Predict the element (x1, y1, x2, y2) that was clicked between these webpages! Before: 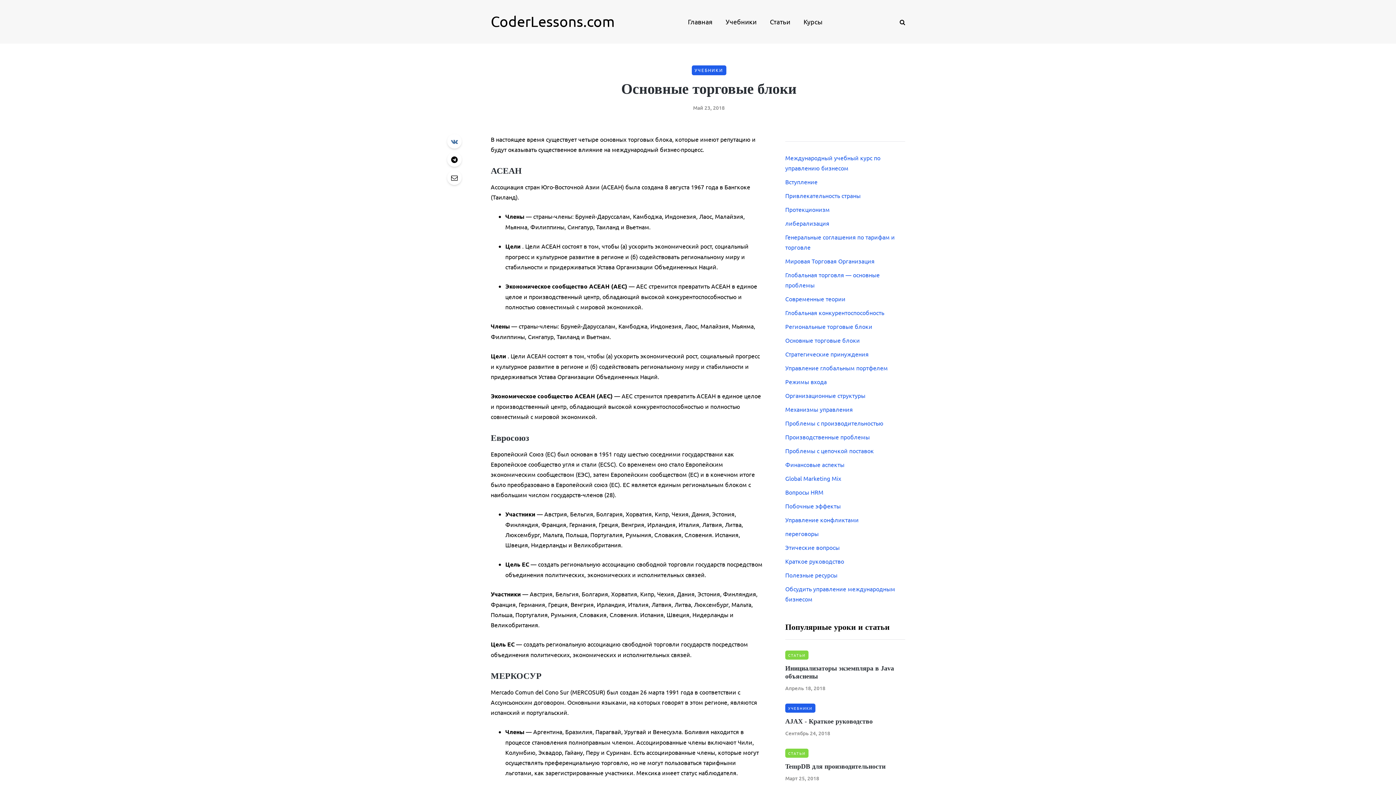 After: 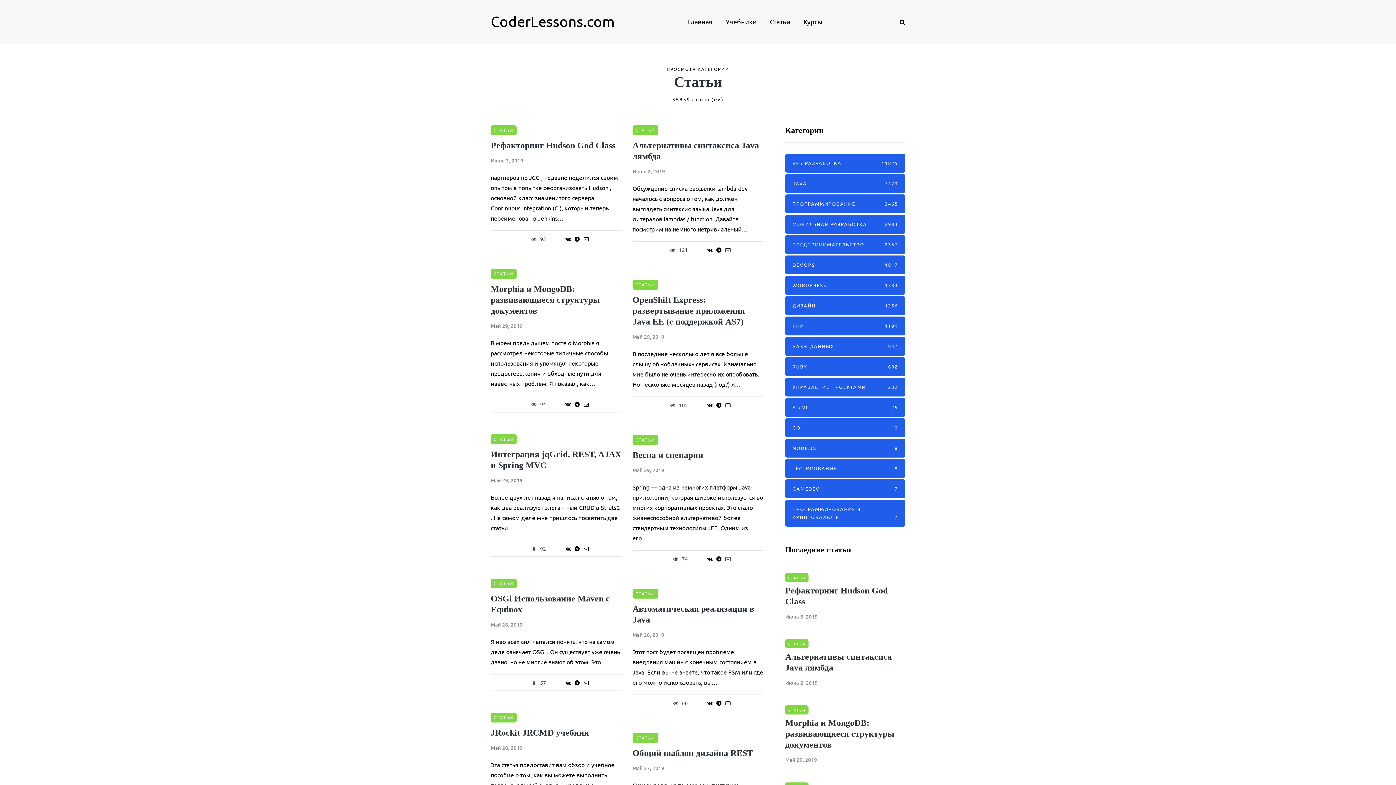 Action: bbox: (785, 749, 808, 758) label: СТАТЬИ